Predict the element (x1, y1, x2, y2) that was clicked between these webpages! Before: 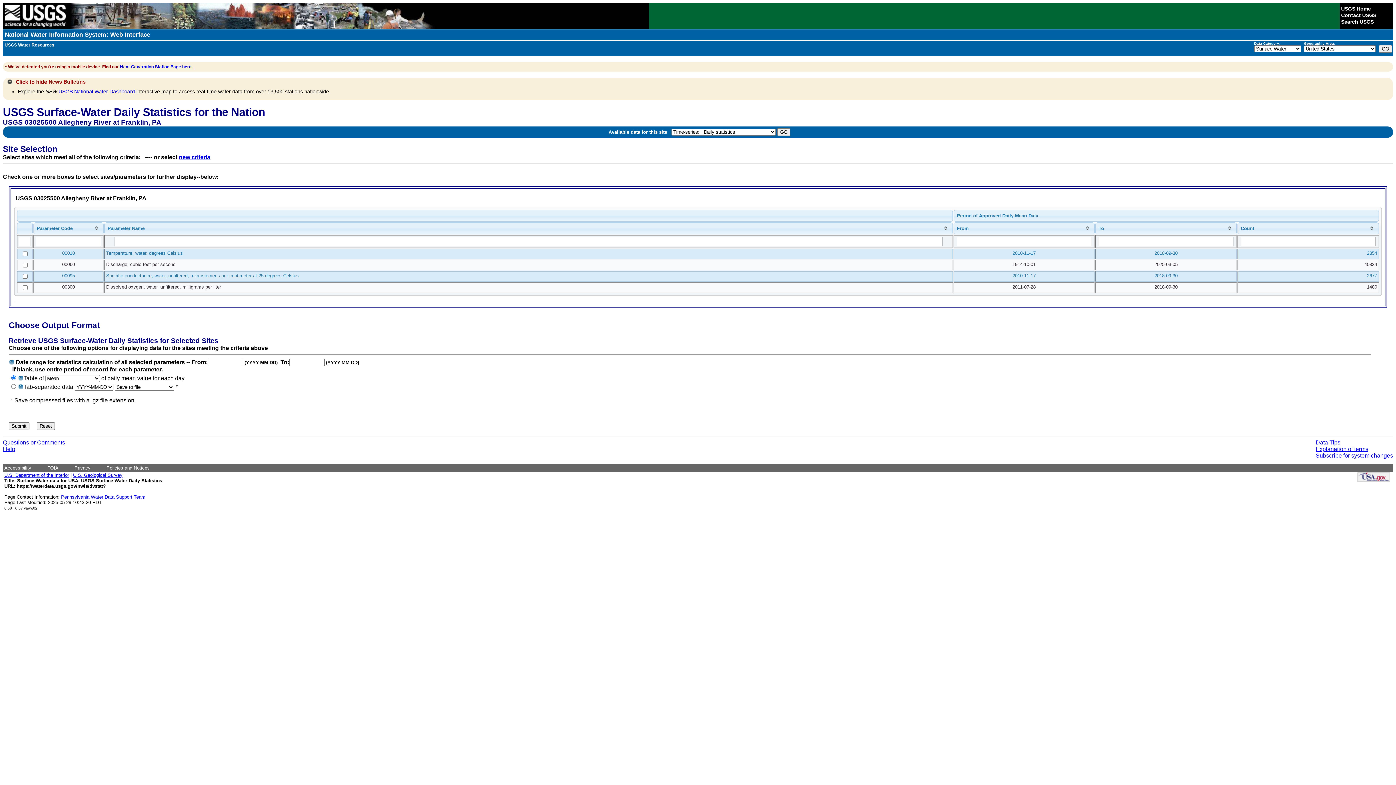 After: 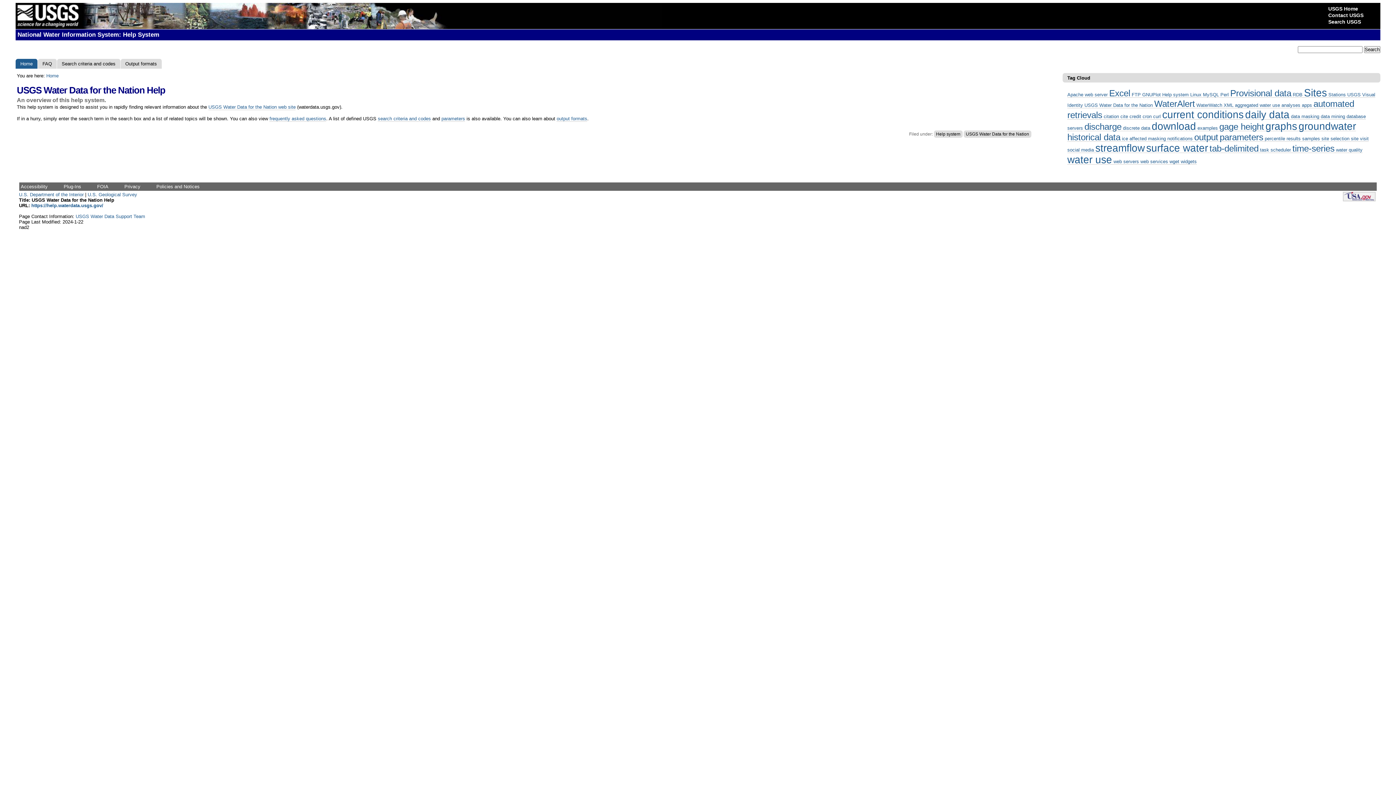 Action: bbox: (2, 446, 15, 452) label: Help